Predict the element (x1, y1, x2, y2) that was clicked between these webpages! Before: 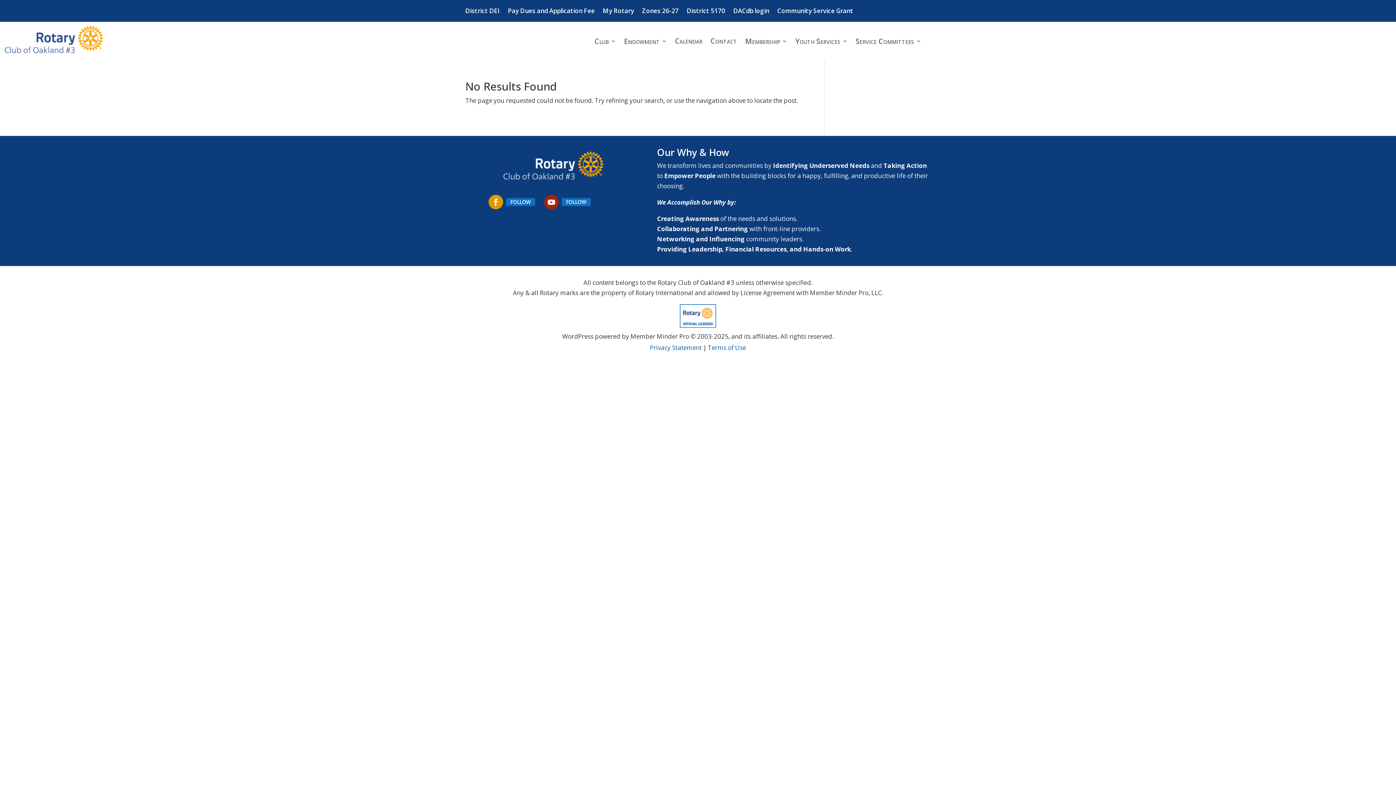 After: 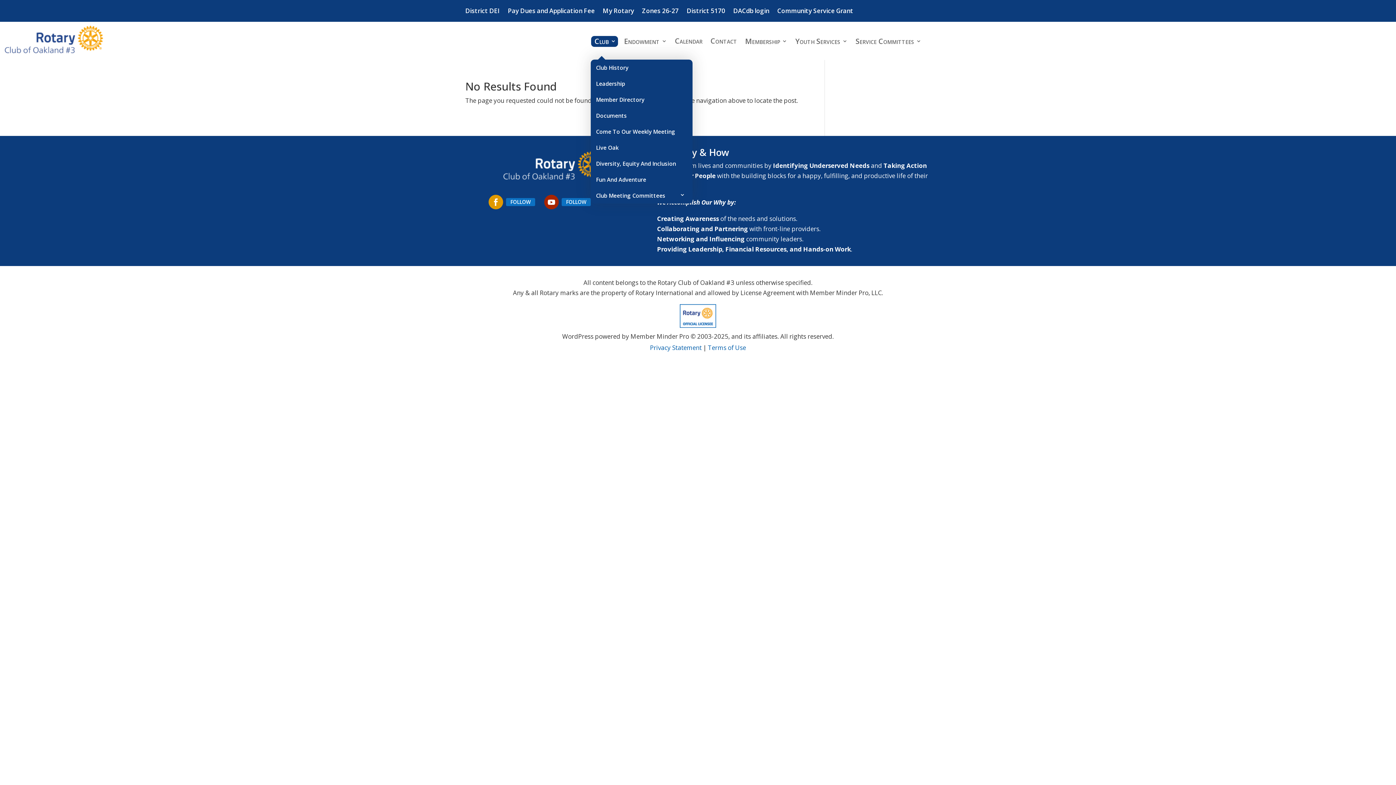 Action: bbox: (594, 21, 616, 60) label: Club